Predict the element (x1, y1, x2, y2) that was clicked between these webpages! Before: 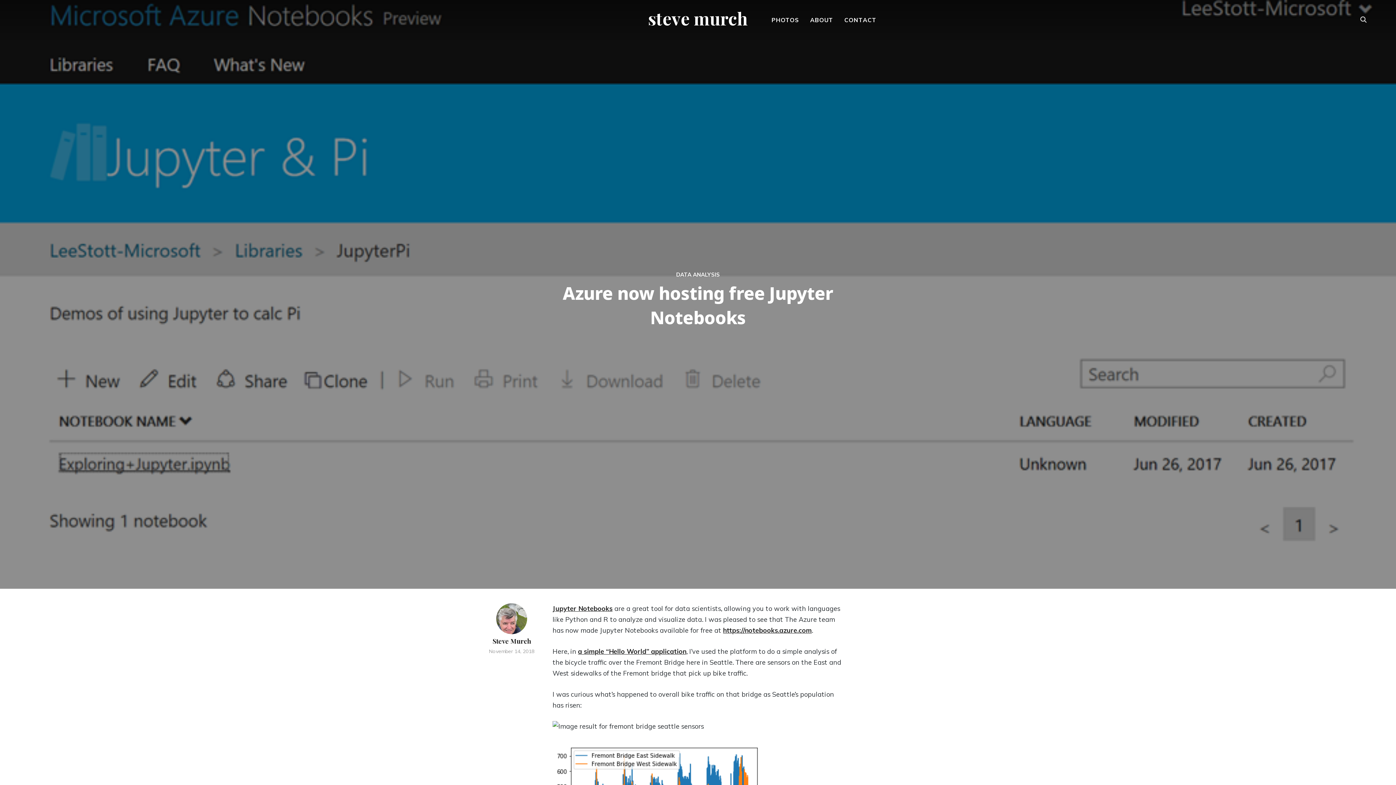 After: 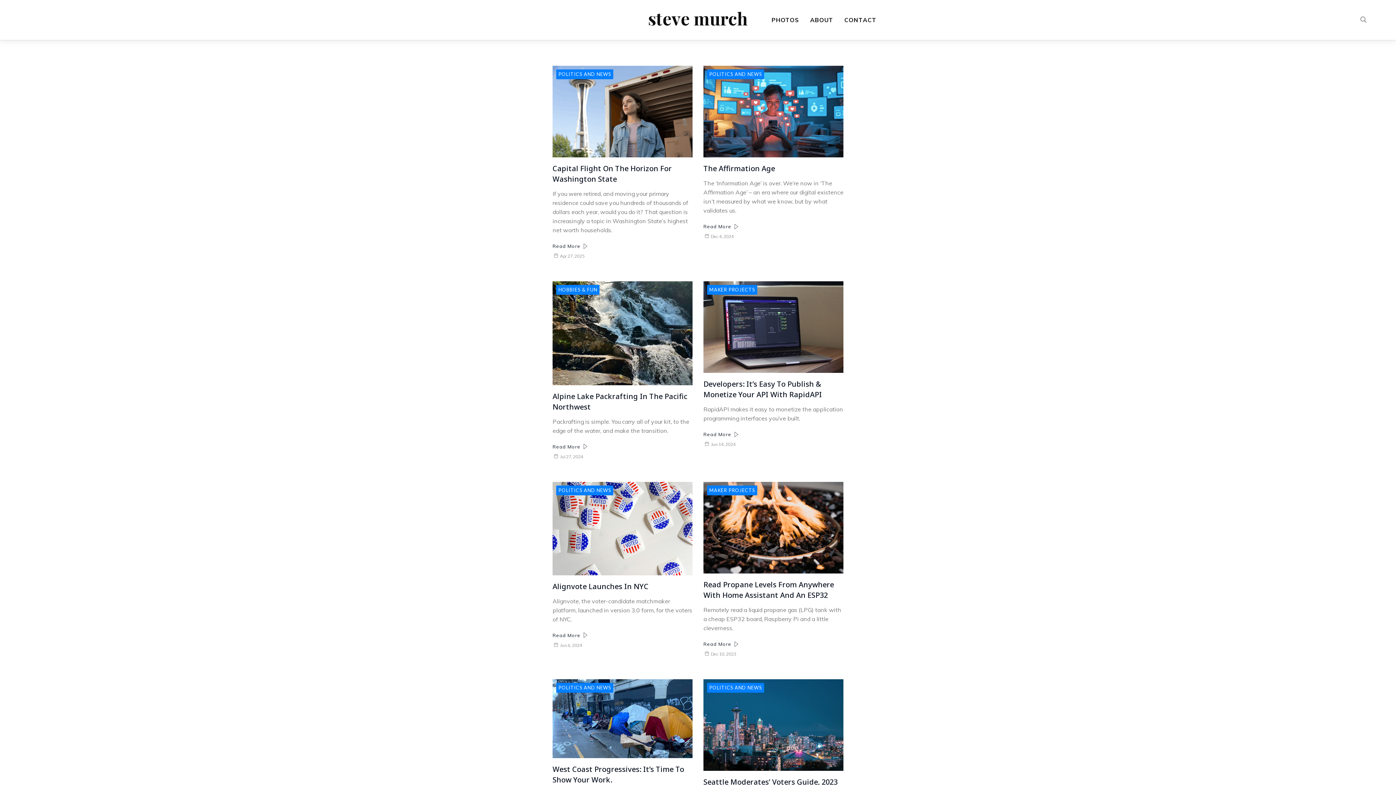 Action: label: steve murch bbox: (648, 6, 748, 29)